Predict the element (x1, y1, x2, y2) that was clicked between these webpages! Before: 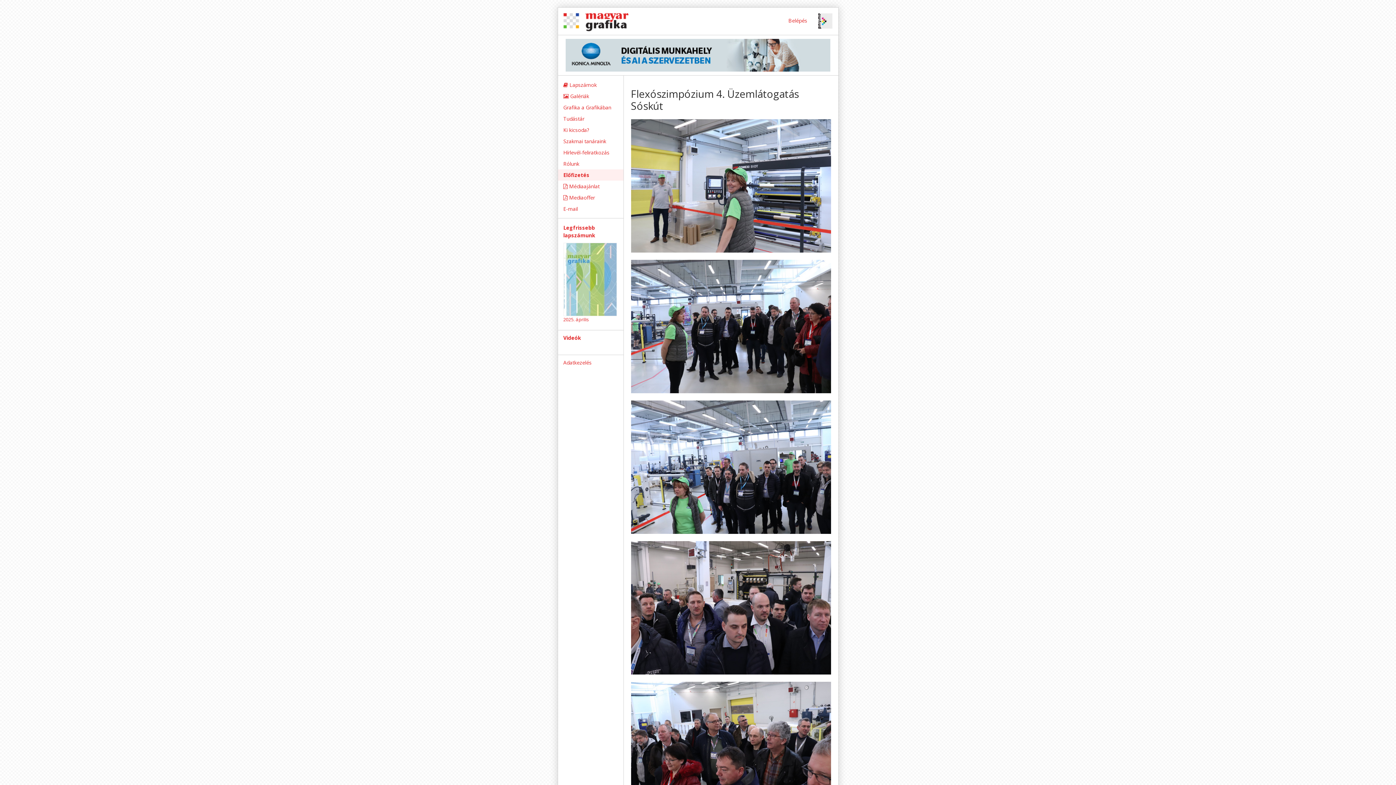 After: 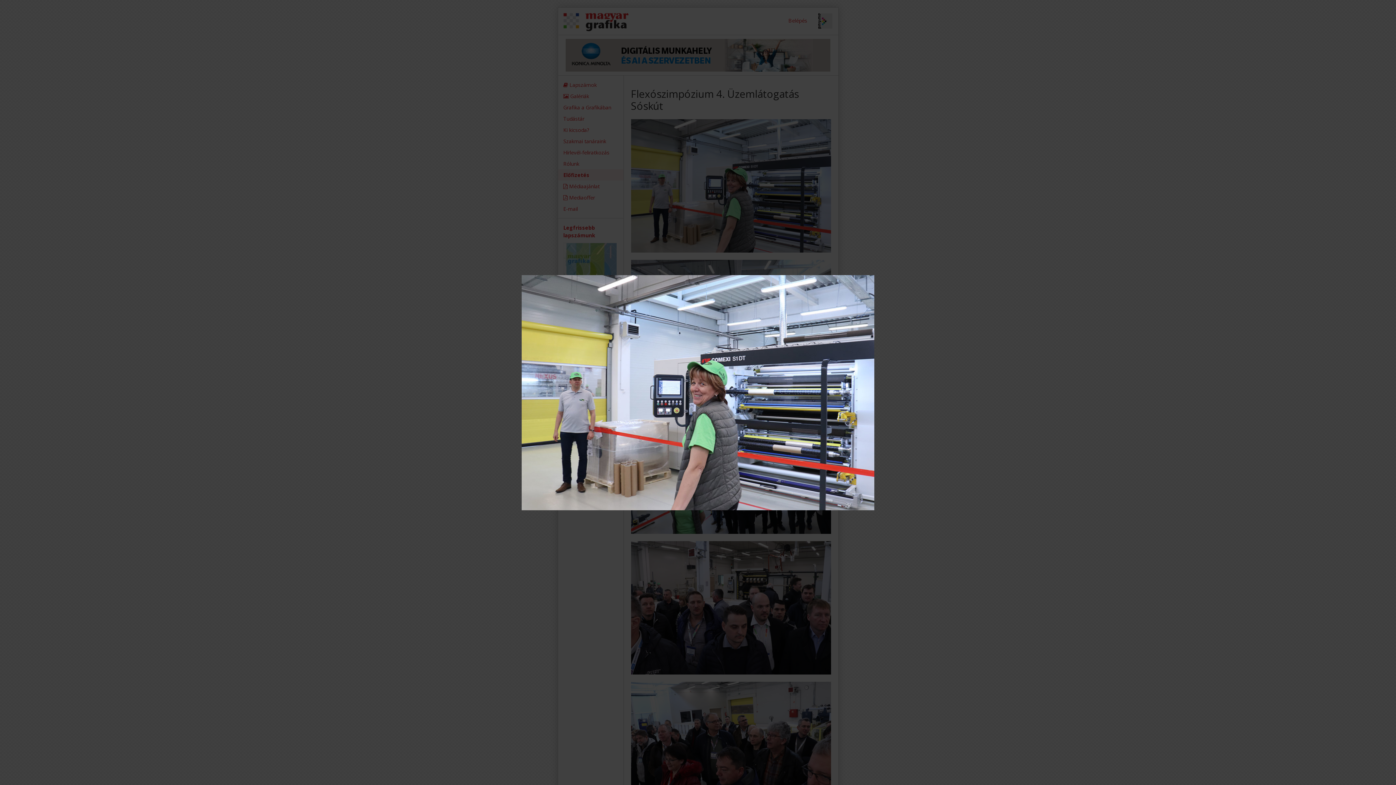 Action: bbox: (631, 181, 831, 188)